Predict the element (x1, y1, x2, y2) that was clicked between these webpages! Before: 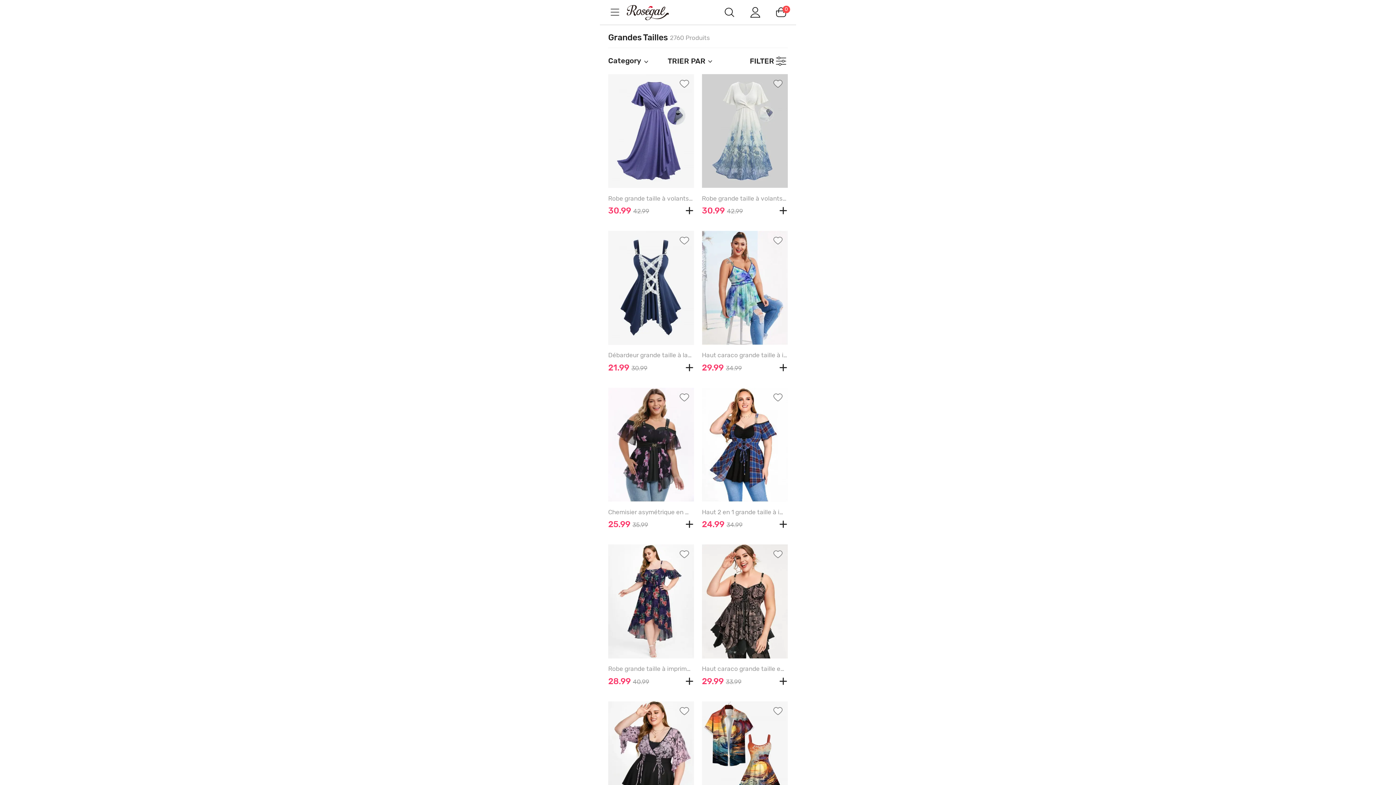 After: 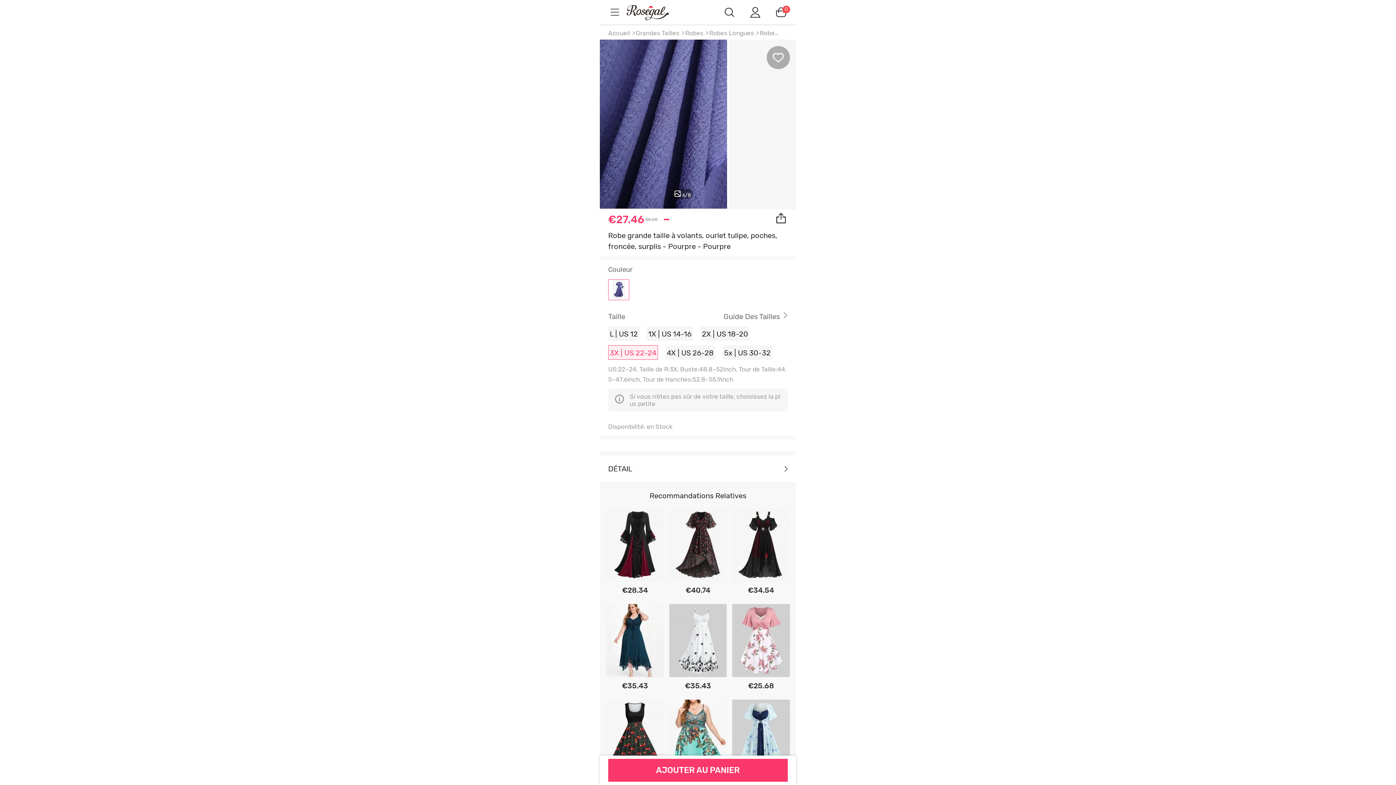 Action: bbox: (608, 194, 694, 202) label: Robe grande taille à volants, ourlet tulipe, poches, froncée, surplis - PURPLE - 3X | US 22-24